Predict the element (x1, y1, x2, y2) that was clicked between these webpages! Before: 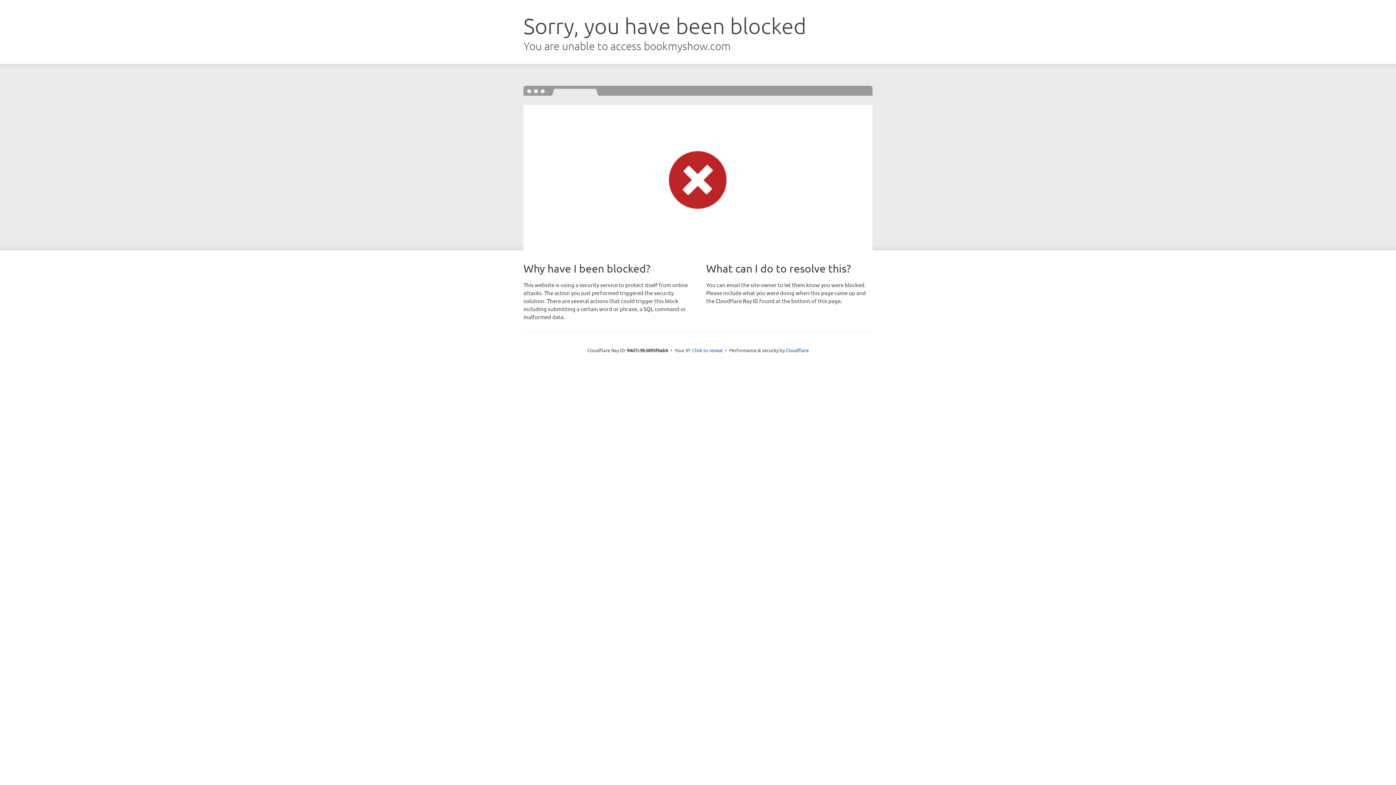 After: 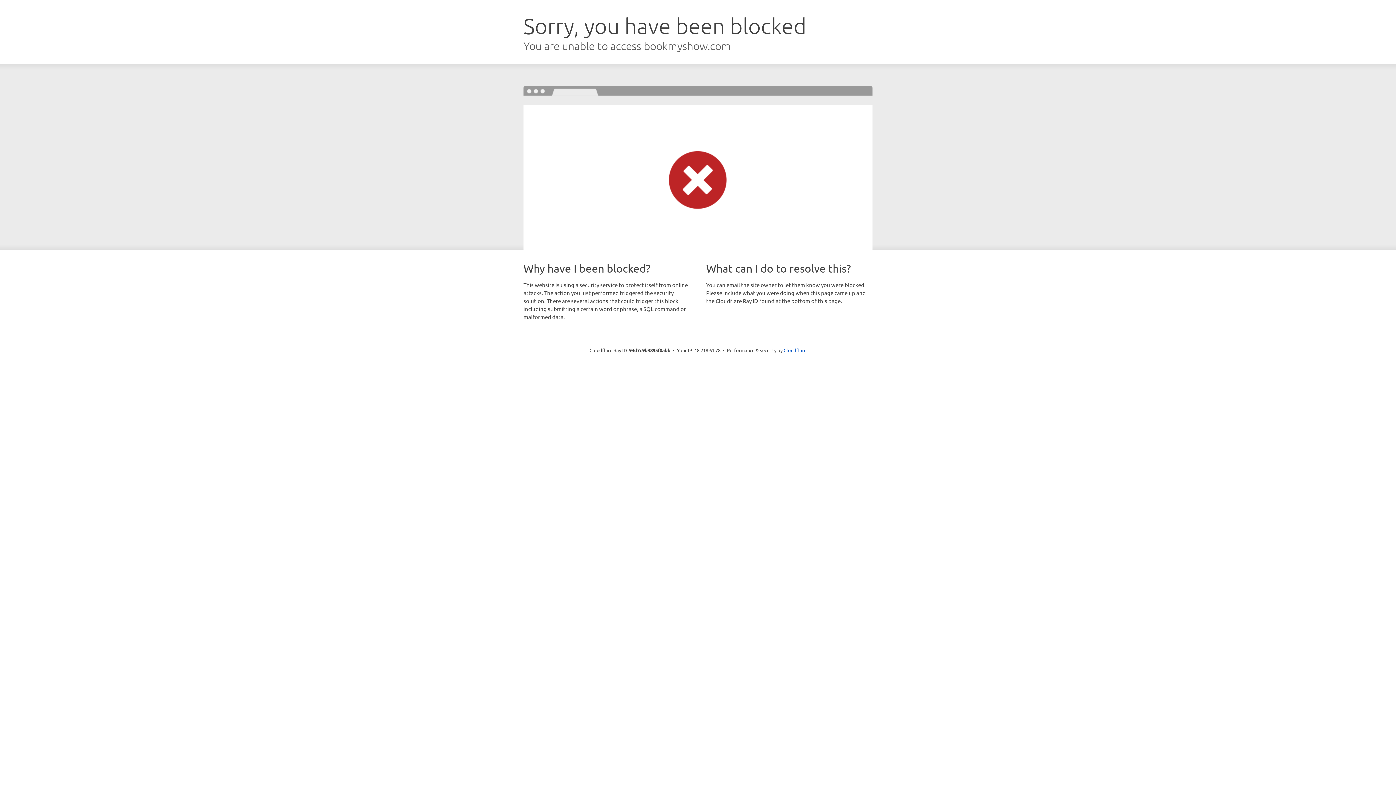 Action: bbox: (692, 346, 722, 353) label: Click to reveal